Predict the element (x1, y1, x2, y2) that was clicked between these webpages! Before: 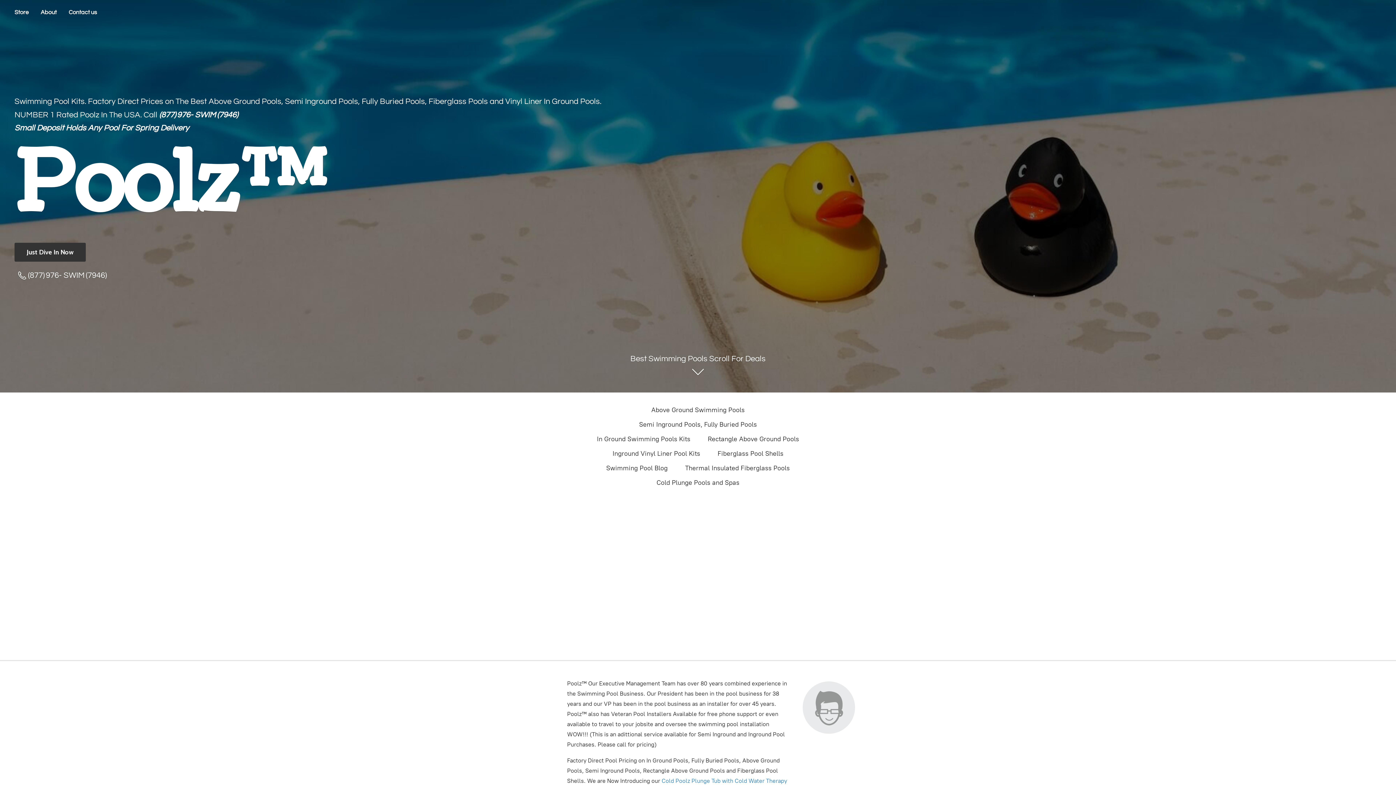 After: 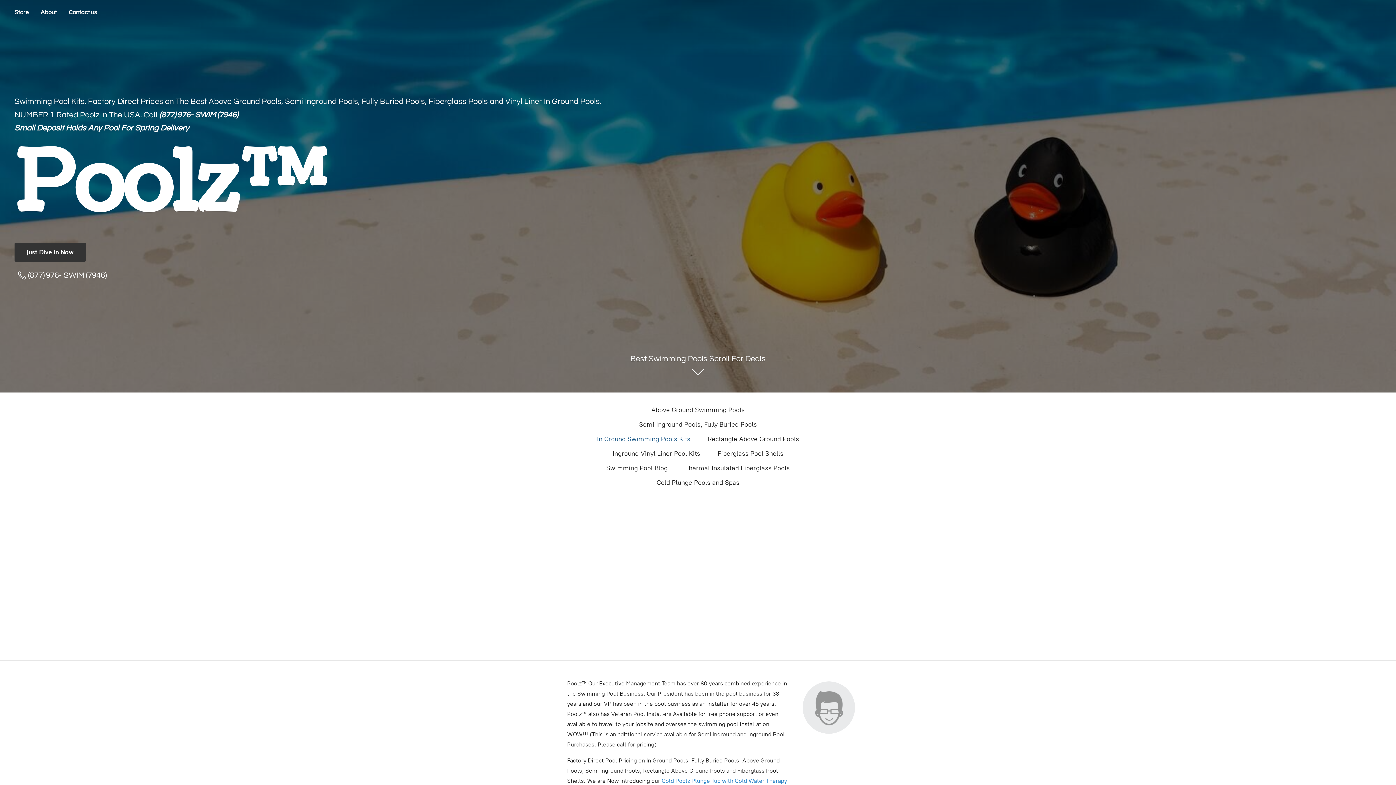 Action: label: In Ground Swimming Pools Kits bbox: (597, 433, 690, 445)